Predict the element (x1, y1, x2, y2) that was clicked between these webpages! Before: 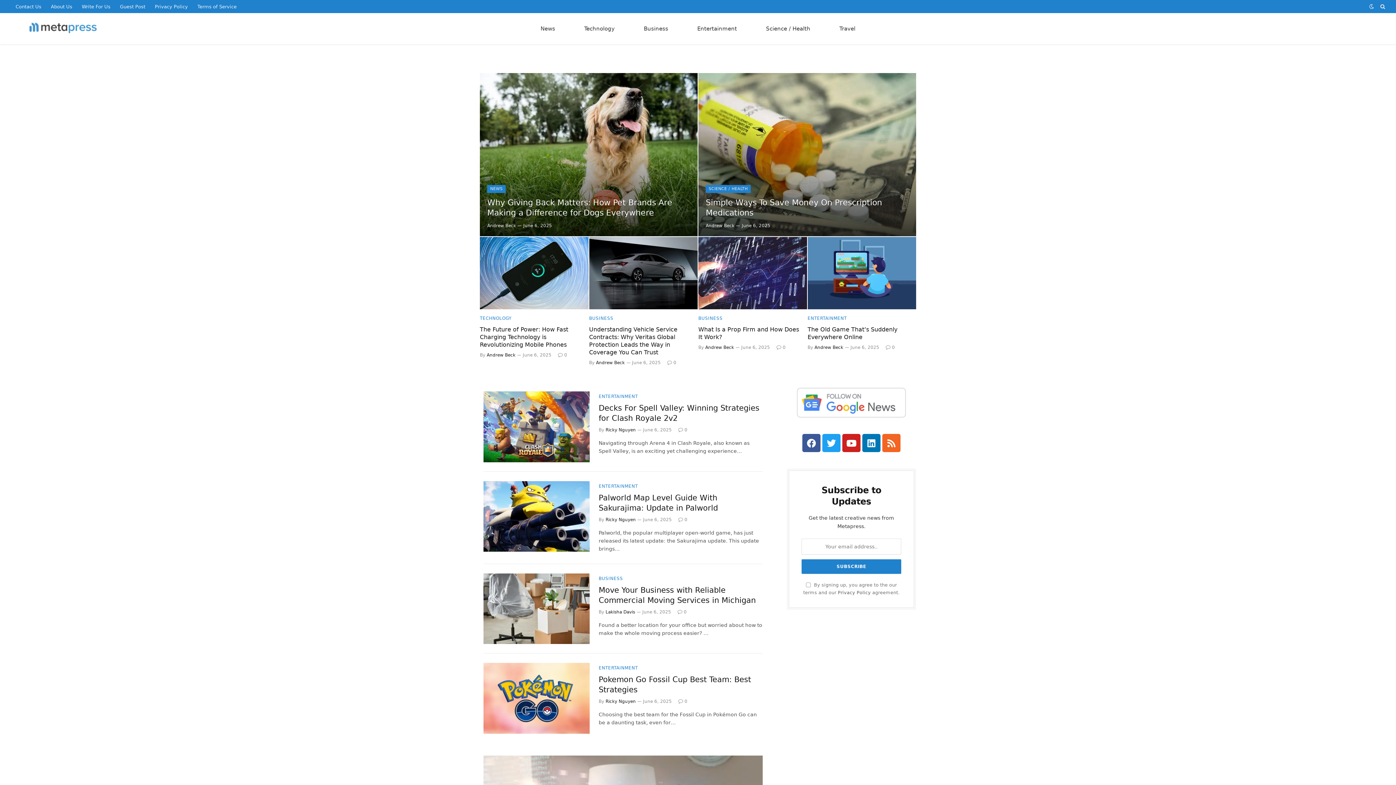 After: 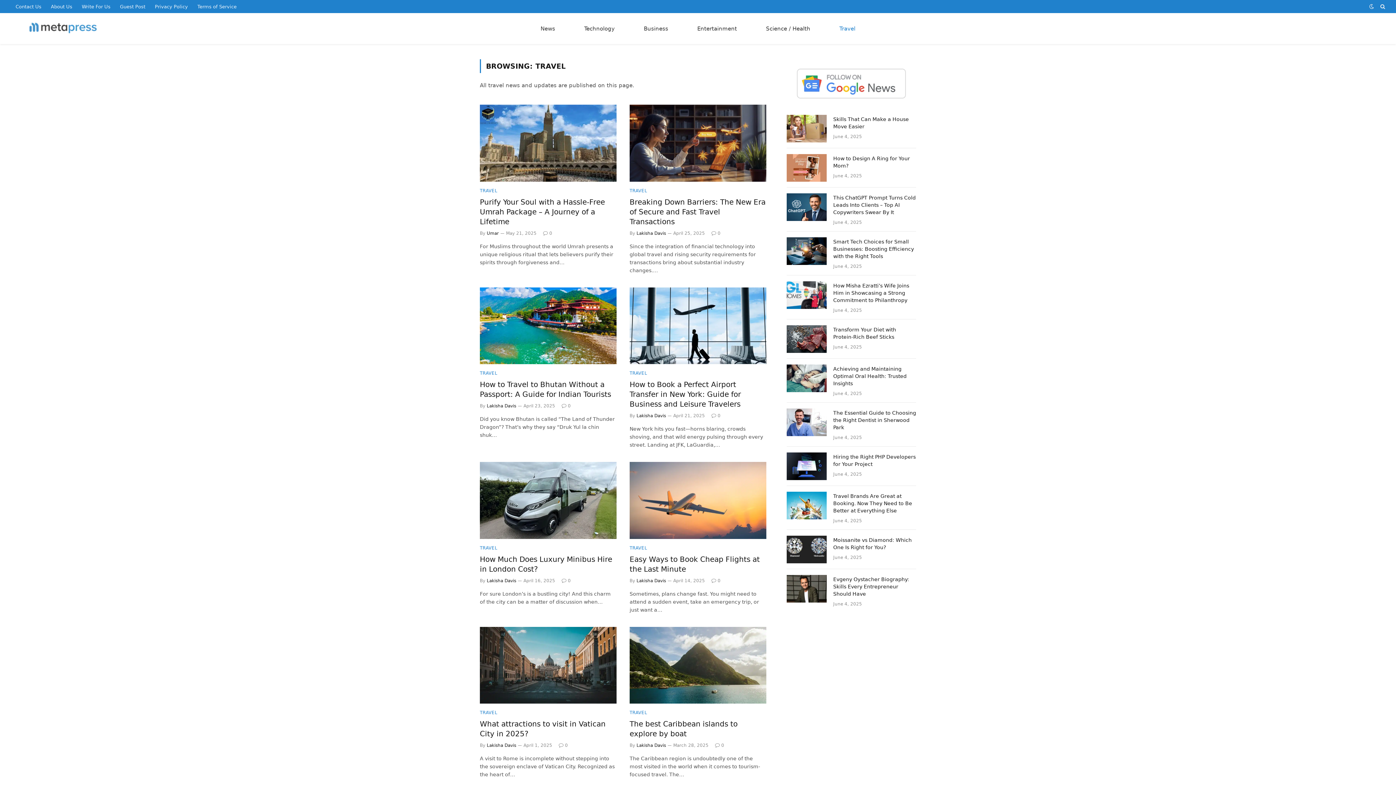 Action: label: Travel bbox: (825, 13, 870, 44)